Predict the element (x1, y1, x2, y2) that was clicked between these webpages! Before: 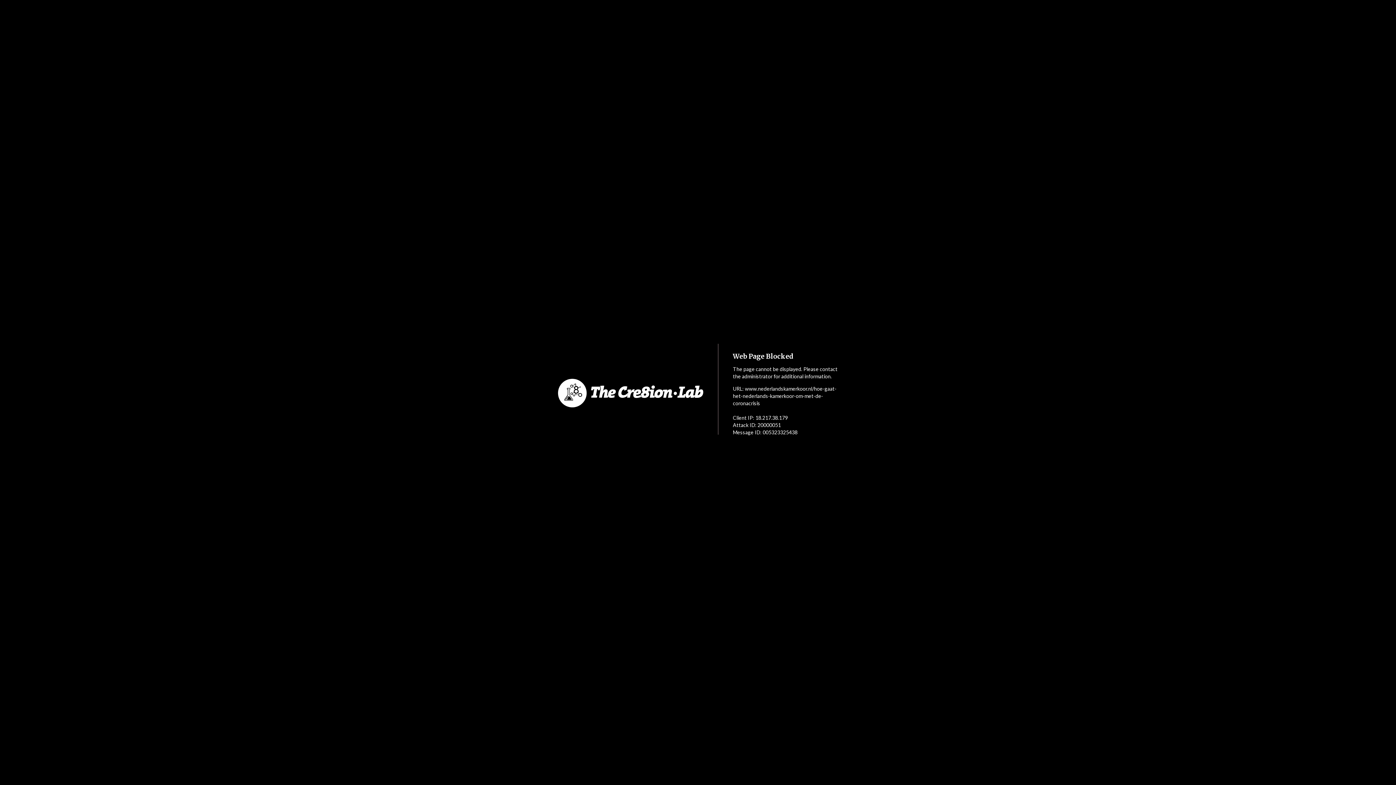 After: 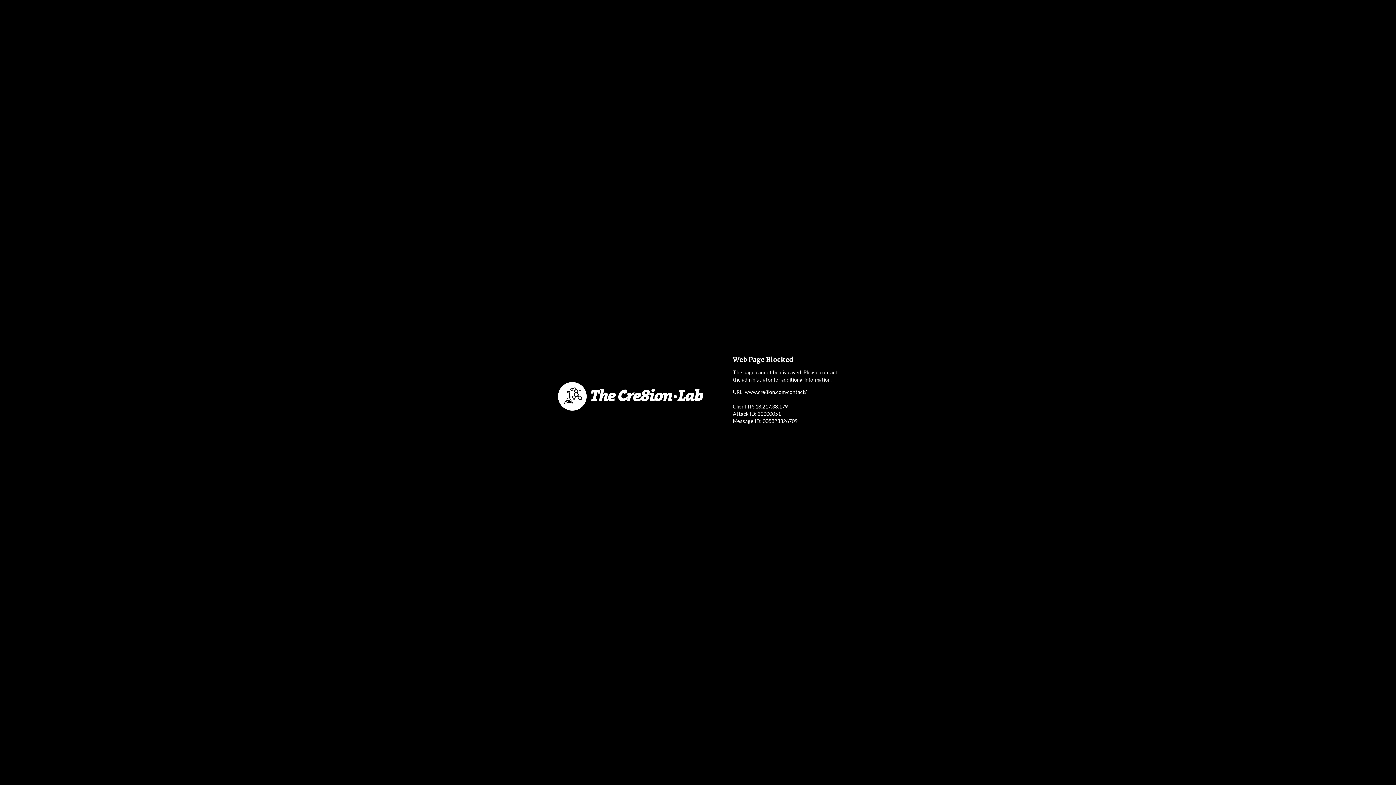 Action: bbox: (552, 349, 718, 437)